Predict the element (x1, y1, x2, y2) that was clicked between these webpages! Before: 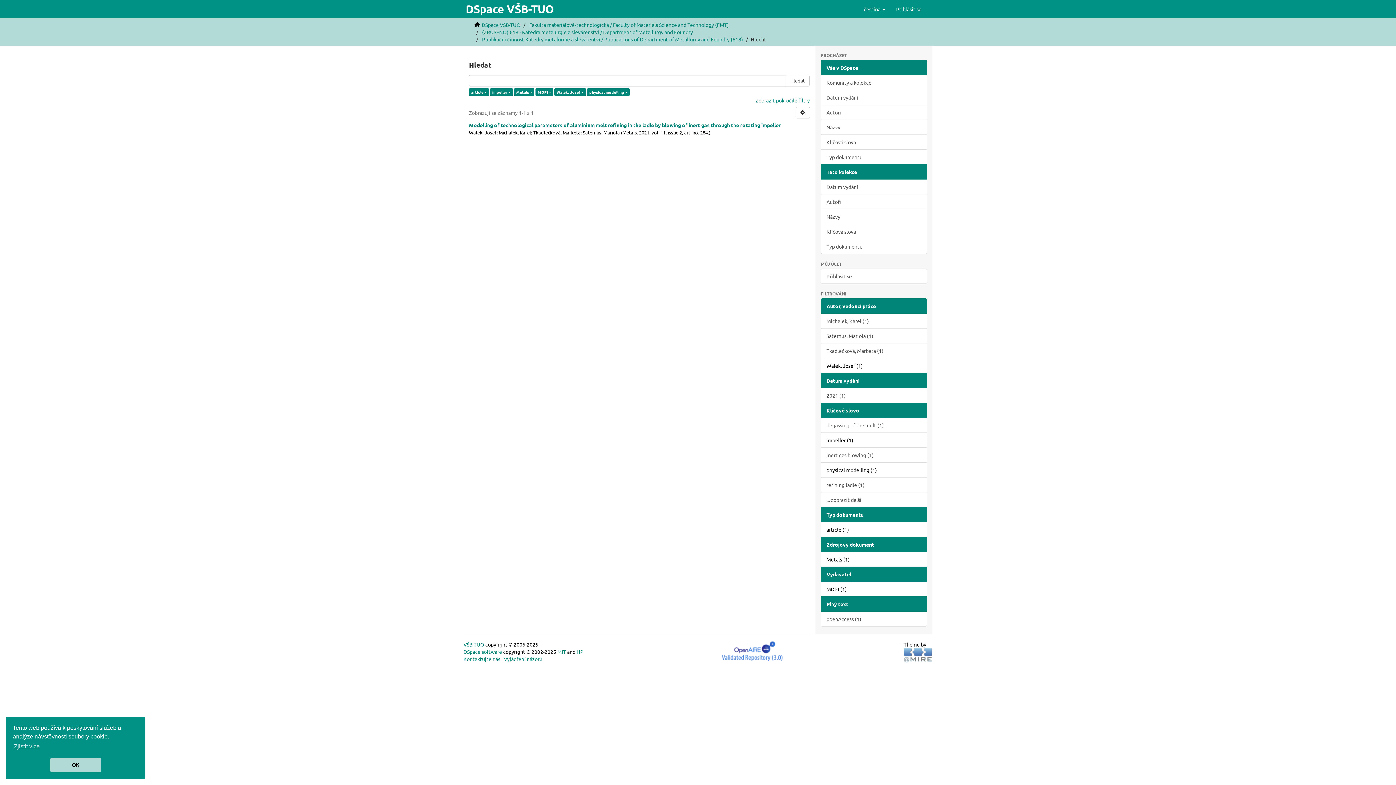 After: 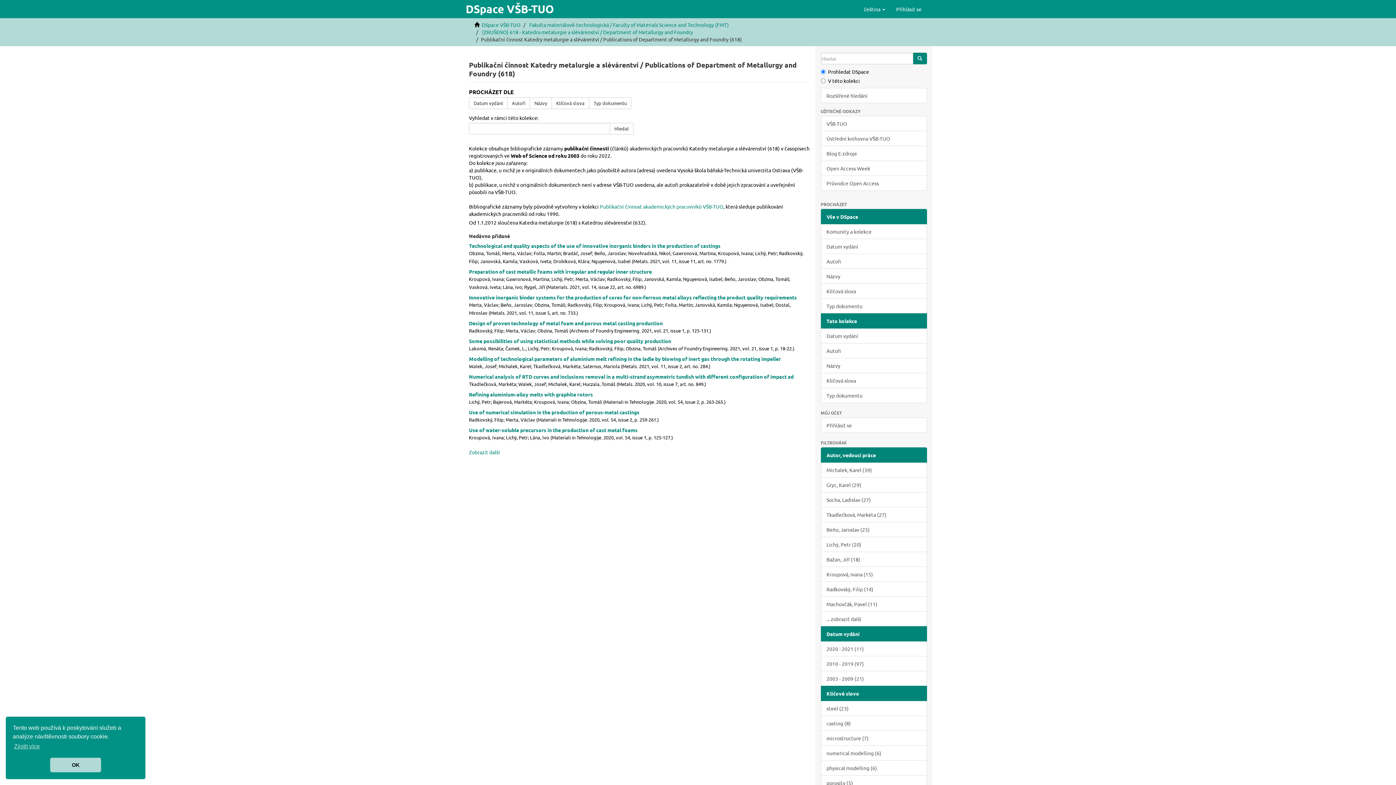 Action: bbox: (482, 36, 743, 42) label: Publikační činnost Katedry metalurgie a slévárentví / Publications of Department of Metallurgy and Foundry (618)